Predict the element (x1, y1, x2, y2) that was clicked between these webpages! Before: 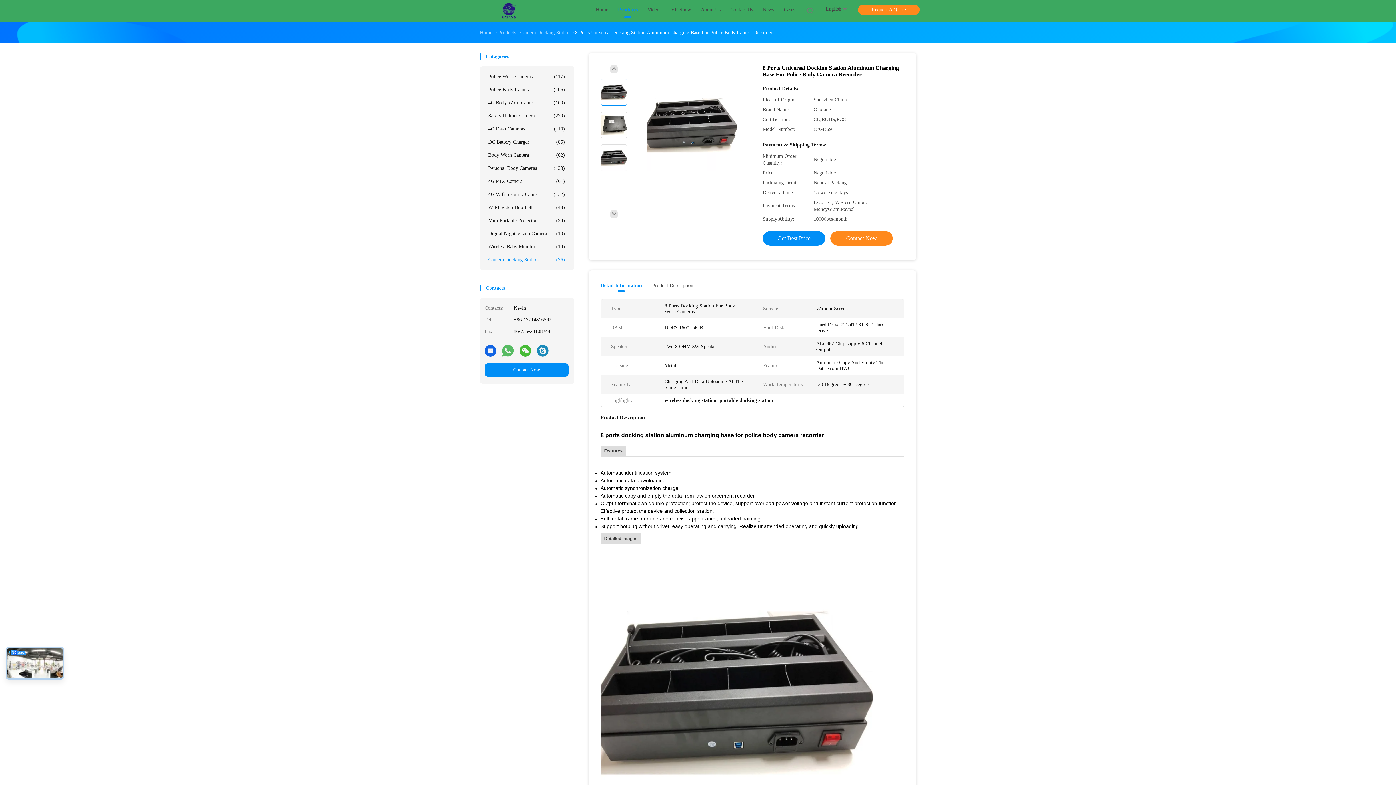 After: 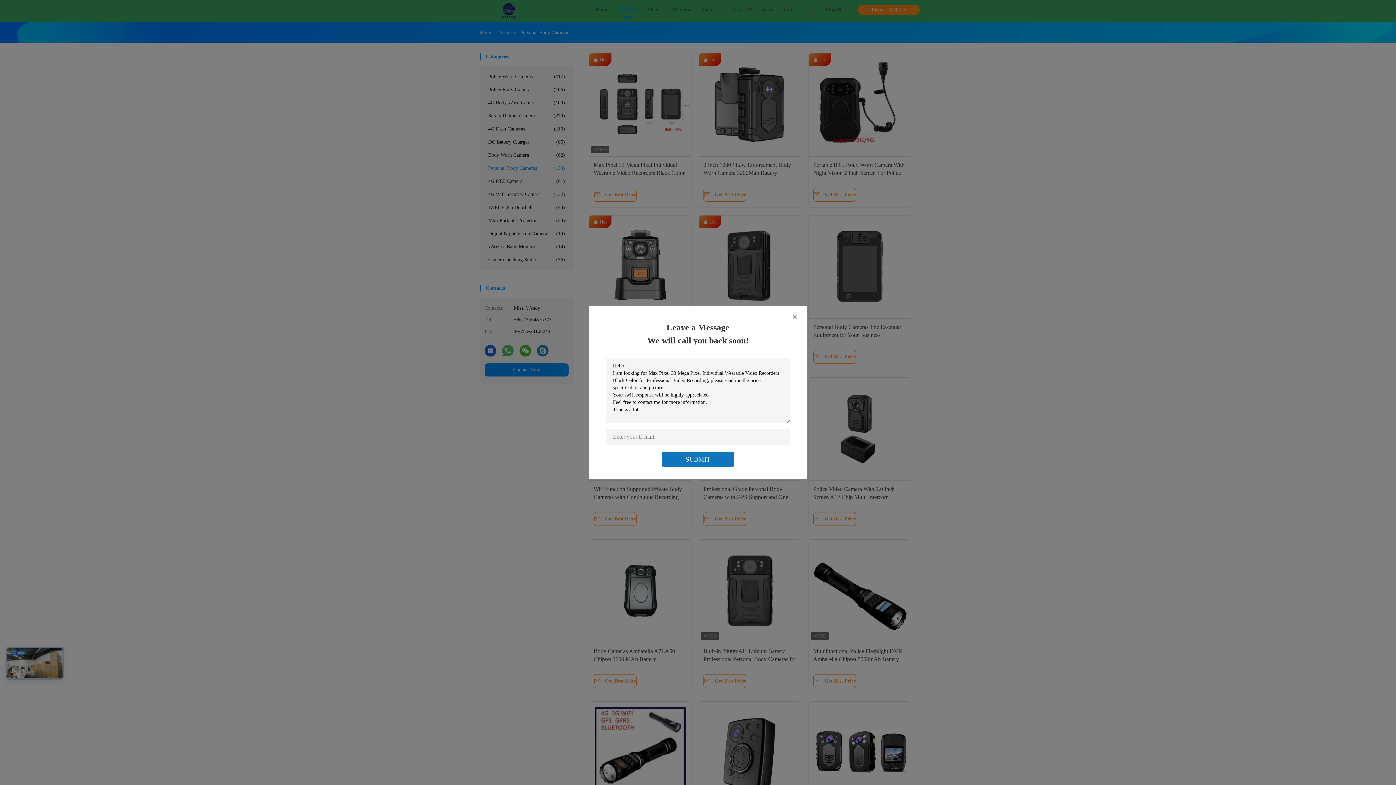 Action: label: Personal Body Cameras
(133) bbox: (484, 161, 568, 174)